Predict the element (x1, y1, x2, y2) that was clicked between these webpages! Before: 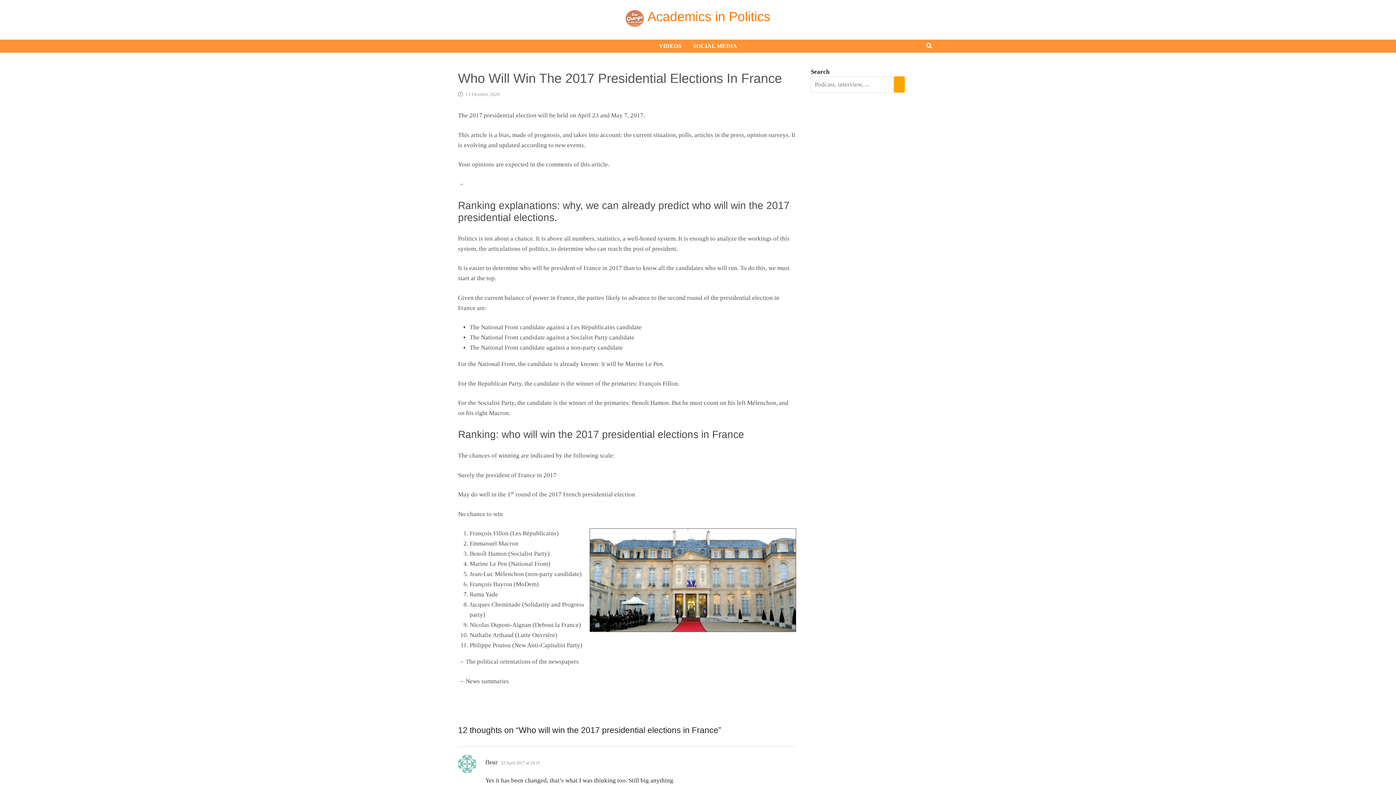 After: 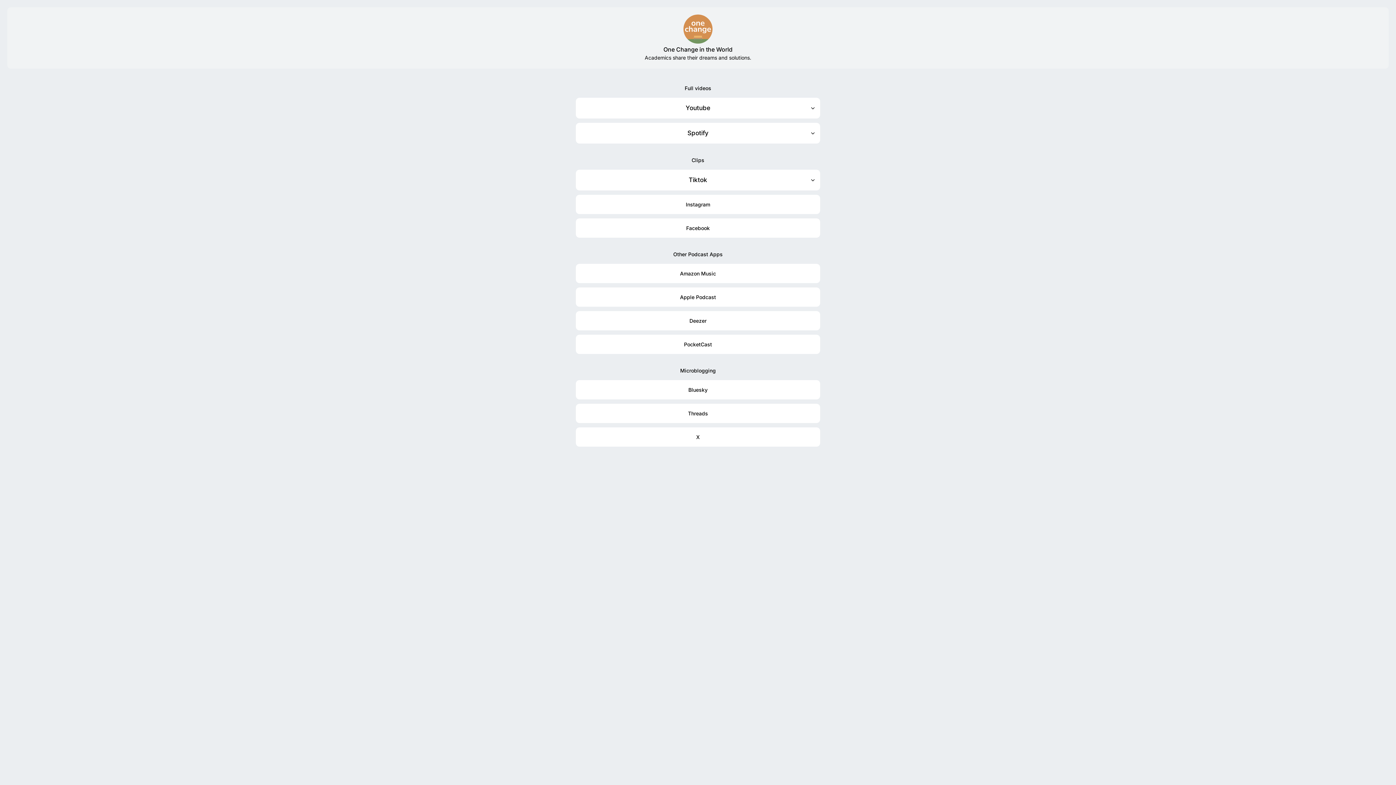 Action: bbox: (647, 9, 770, 24) label: Academics in Politics